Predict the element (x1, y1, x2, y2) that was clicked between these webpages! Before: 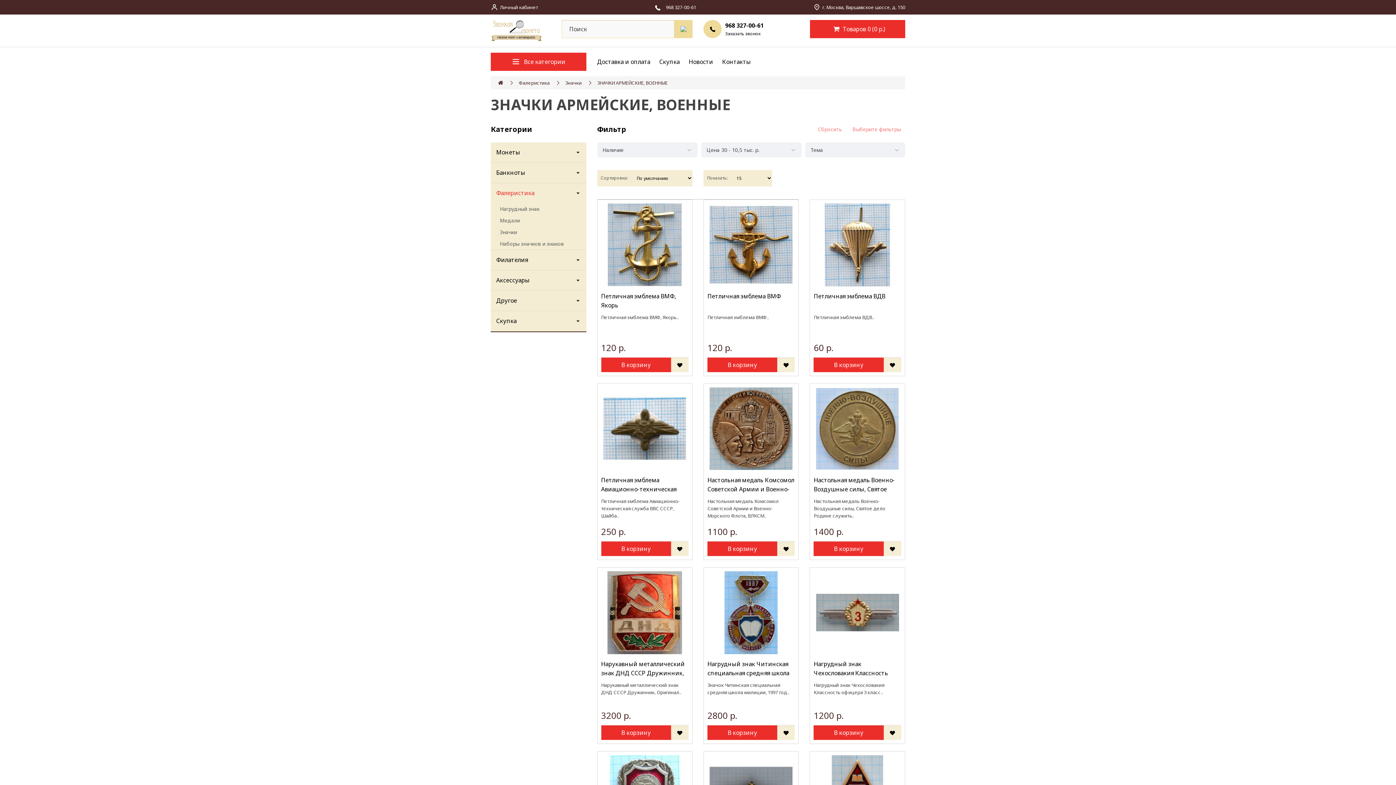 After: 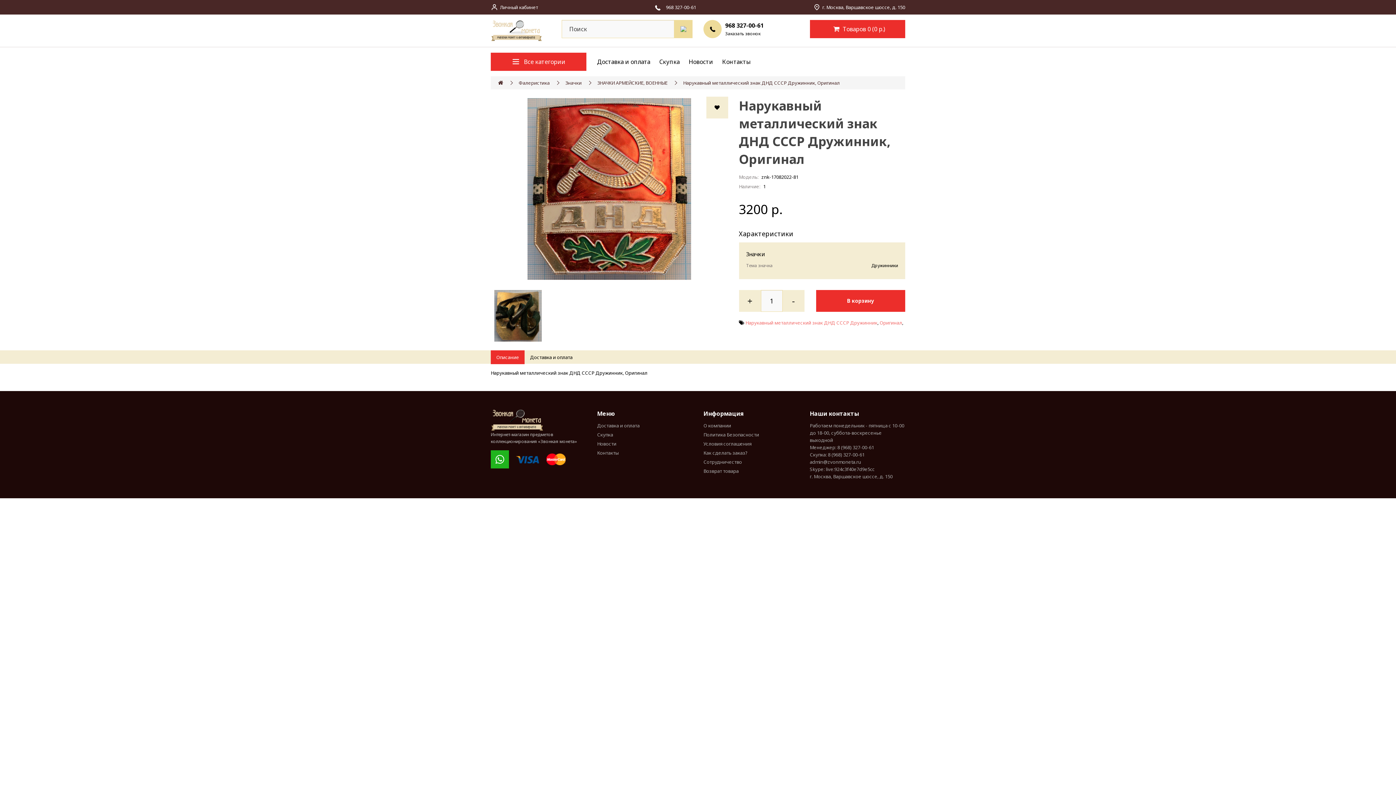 Action: label: Нарукавный металлический знак ДНД СССР Дружинник, Оригинал bbox: (601, 660, 688, 678)